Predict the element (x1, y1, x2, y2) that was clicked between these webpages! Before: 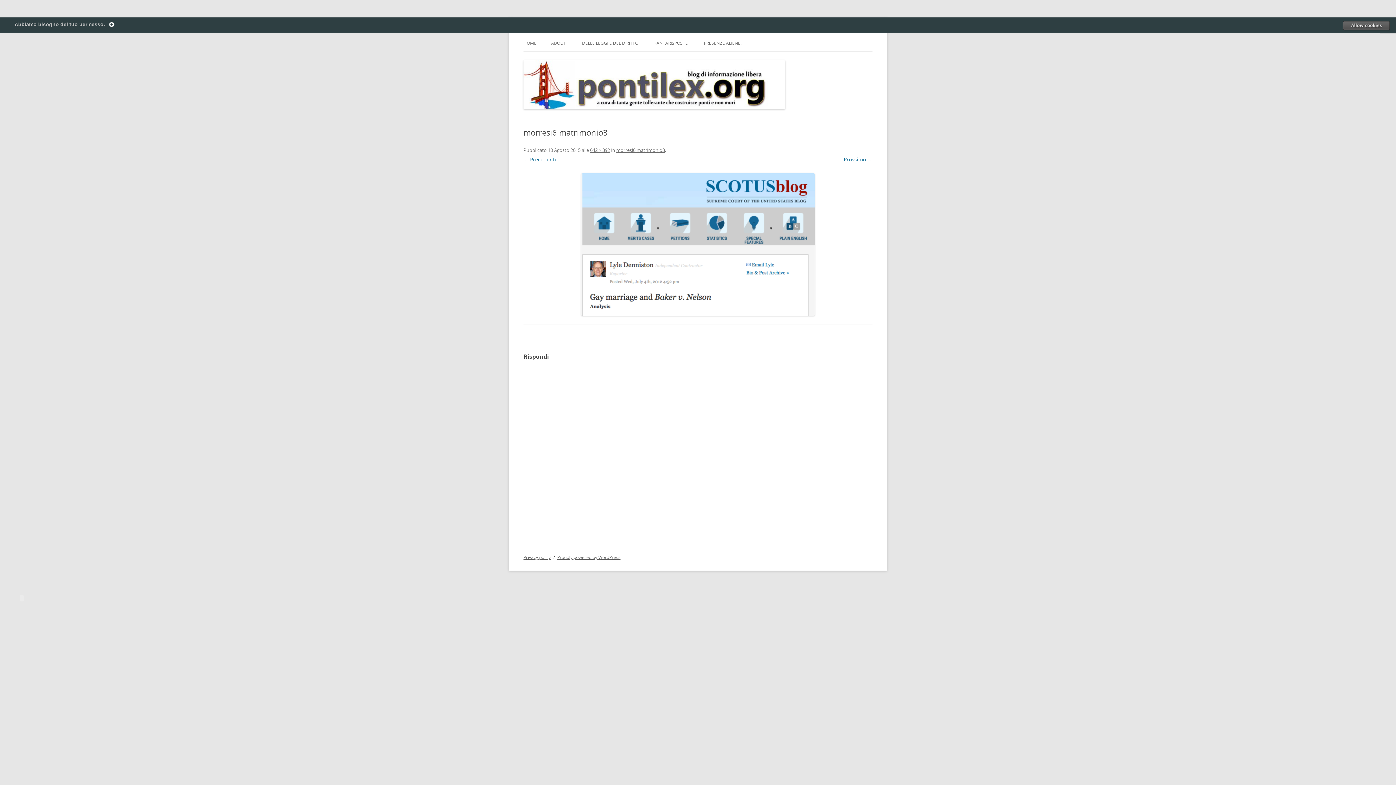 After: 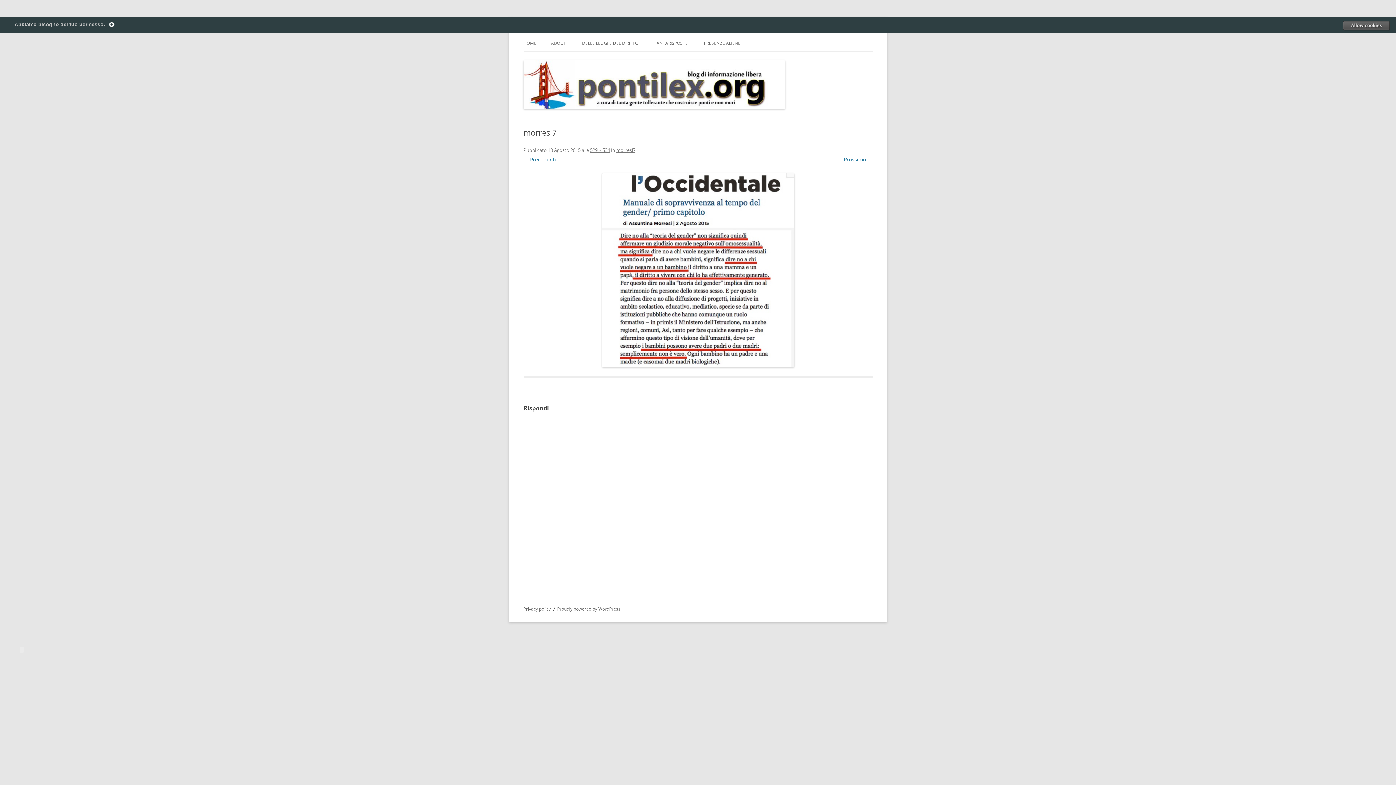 Action: bbox: (523, 173, 872, 316)